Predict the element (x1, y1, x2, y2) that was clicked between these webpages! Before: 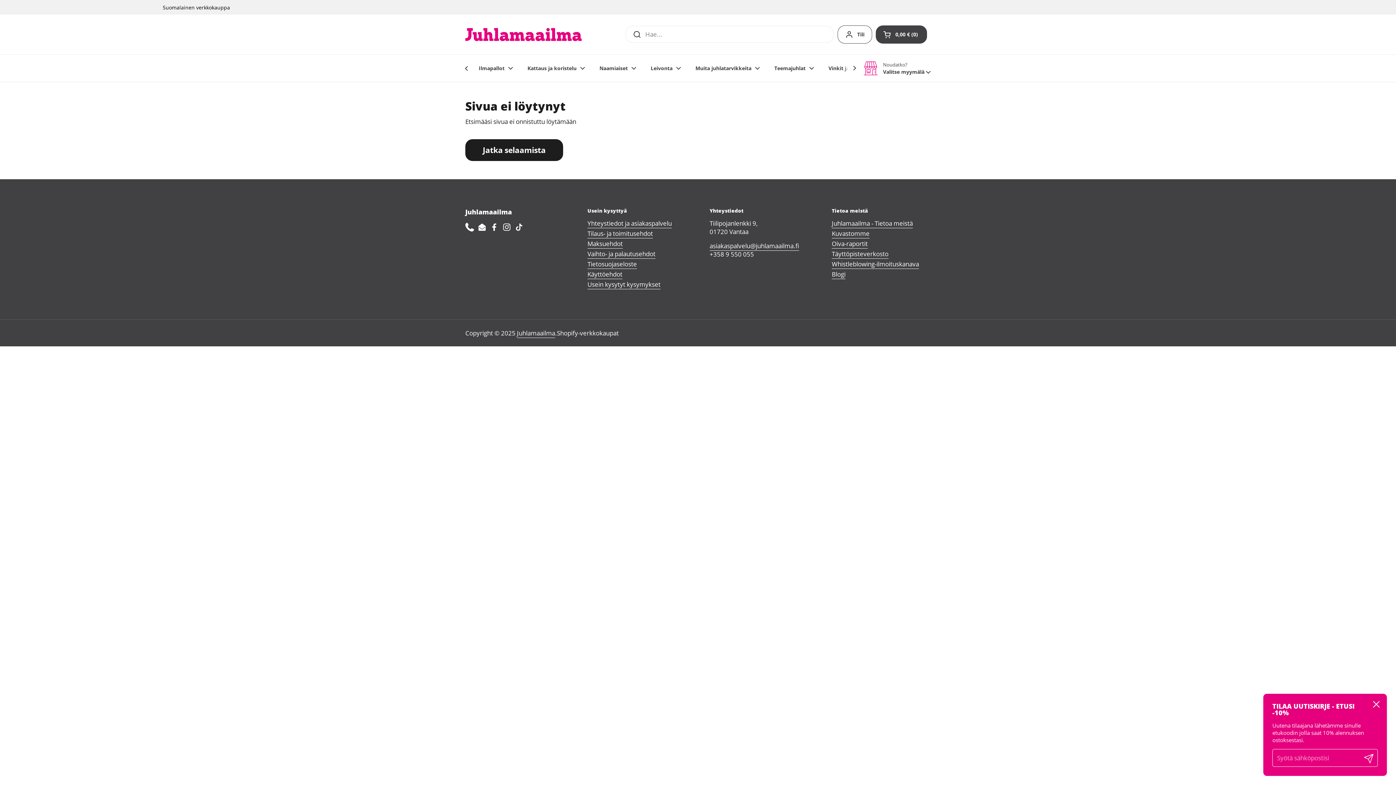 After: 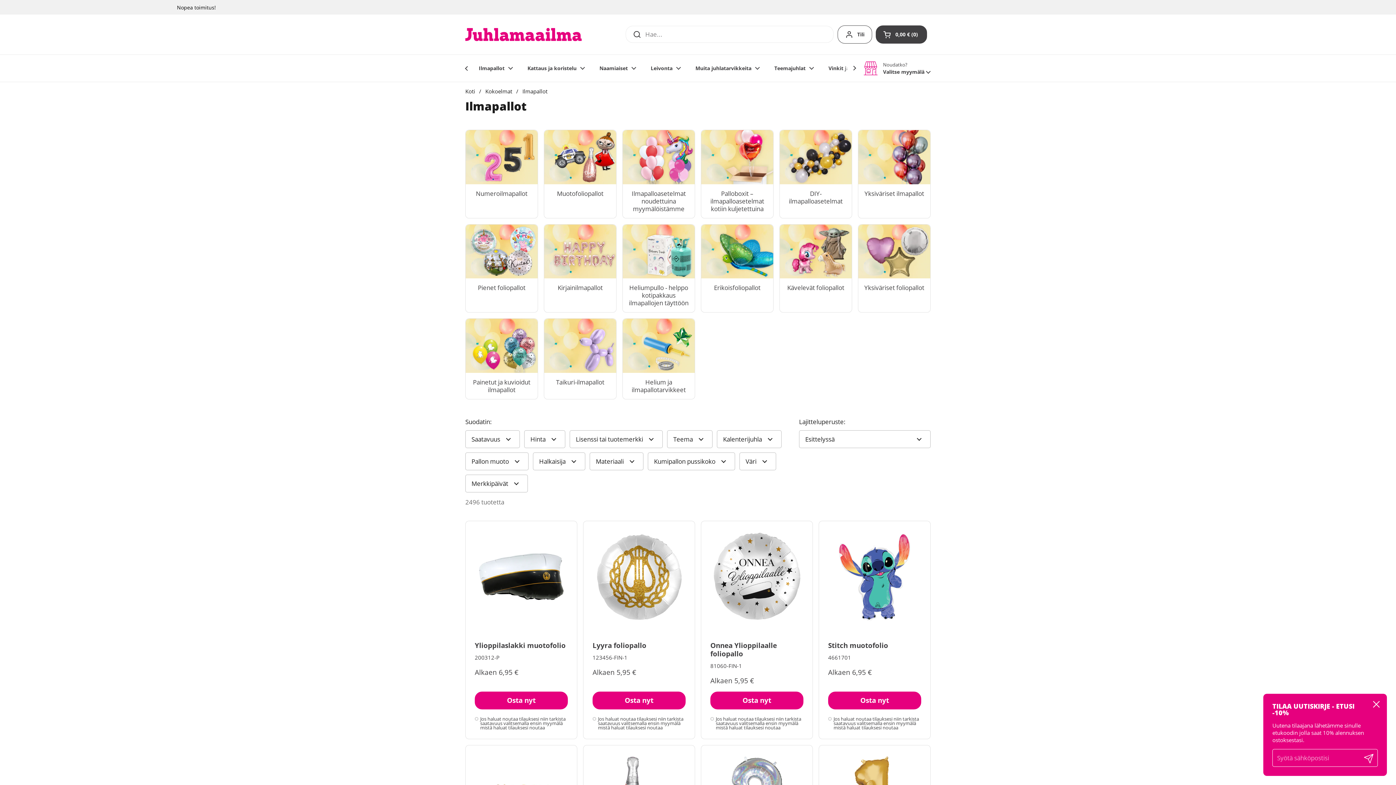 Action: label: Ilmapallot bbox: (471, 60, 520, 76)